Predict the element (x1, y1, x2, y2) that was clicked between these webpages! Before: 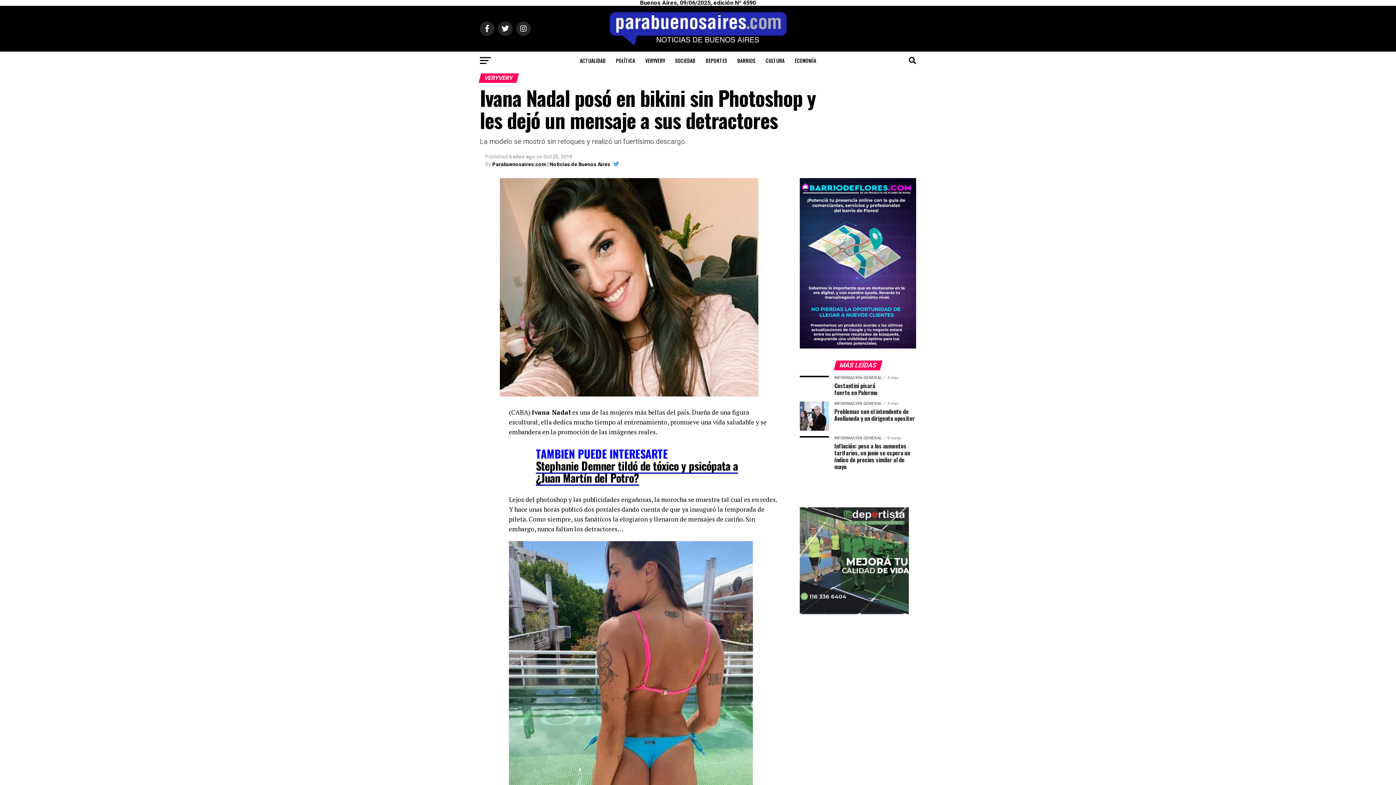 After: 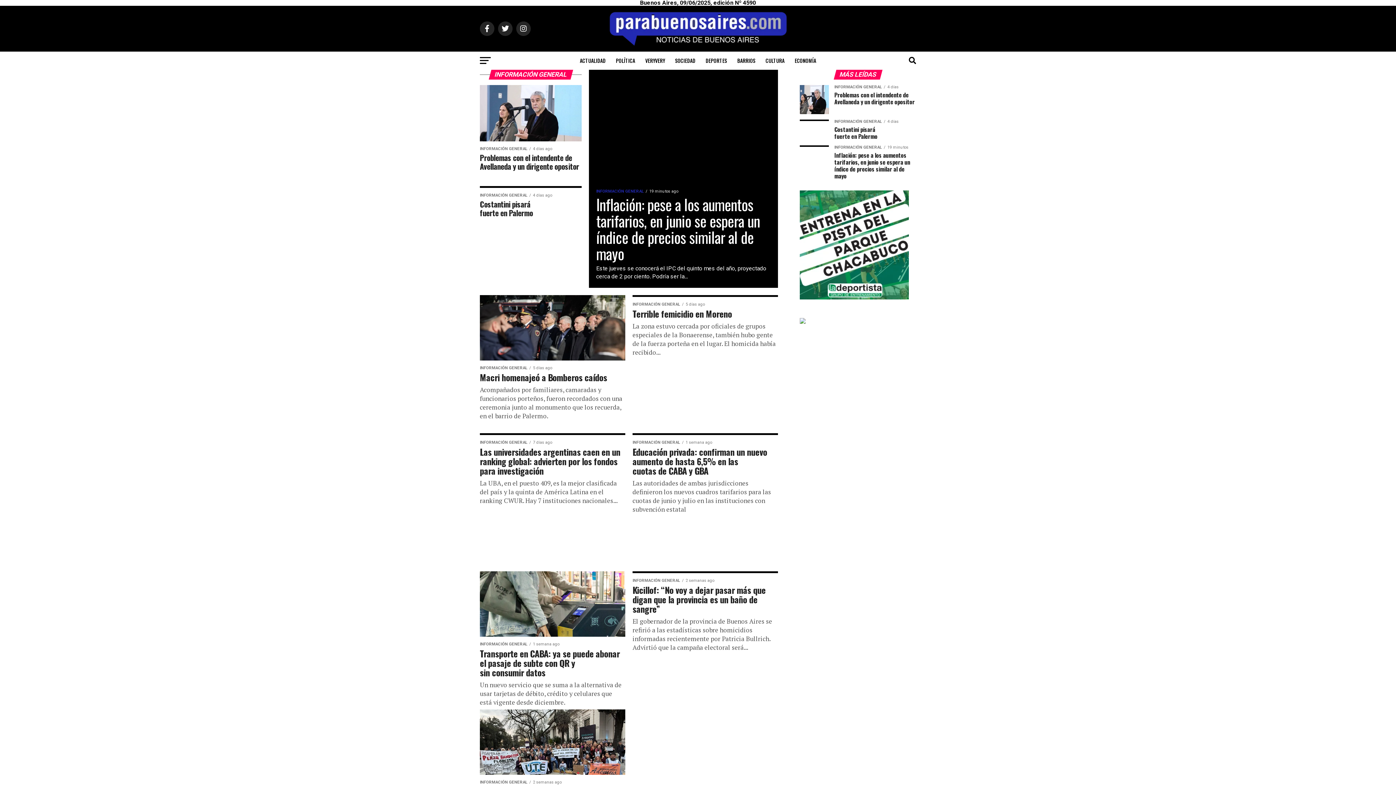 Action: bbox: (575, 51, 610, 69) label: ACTUALIDAD